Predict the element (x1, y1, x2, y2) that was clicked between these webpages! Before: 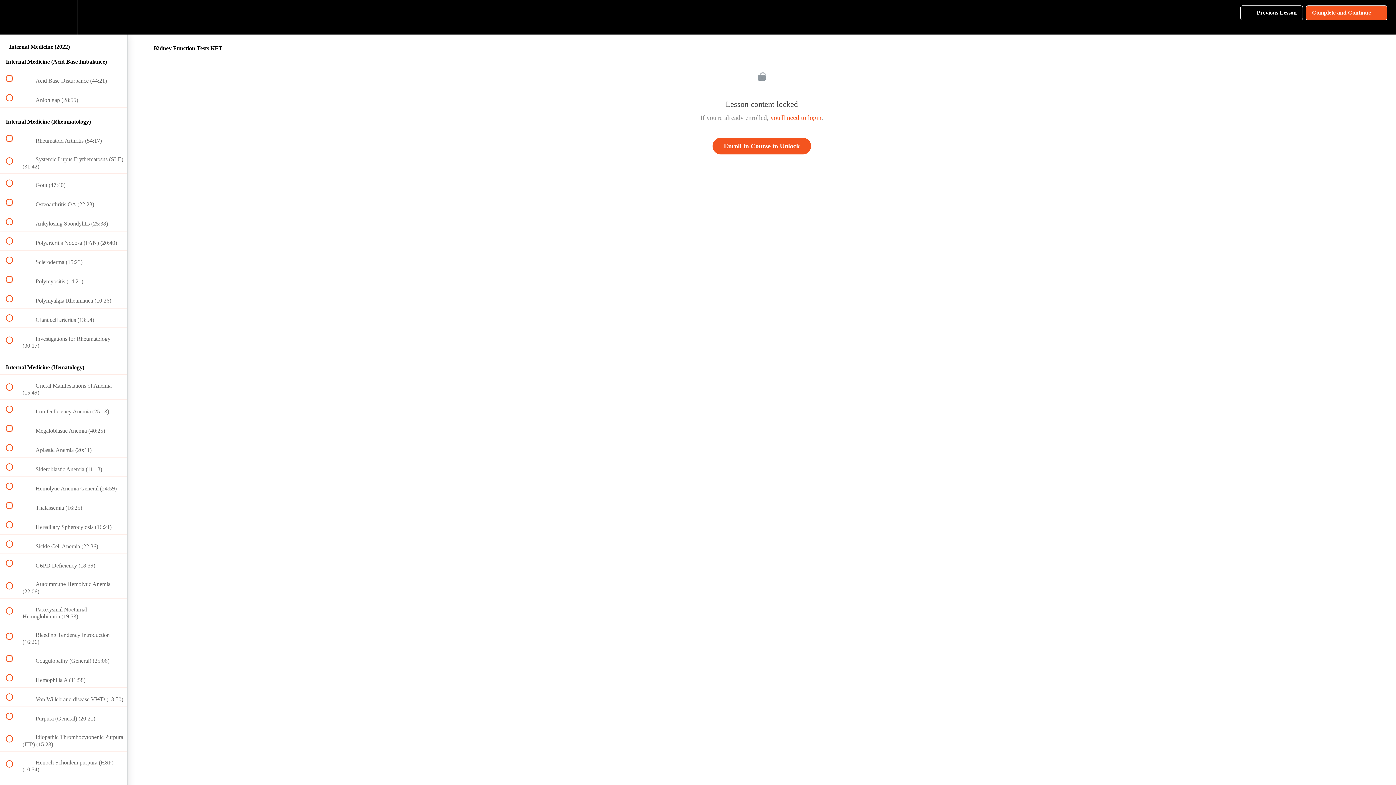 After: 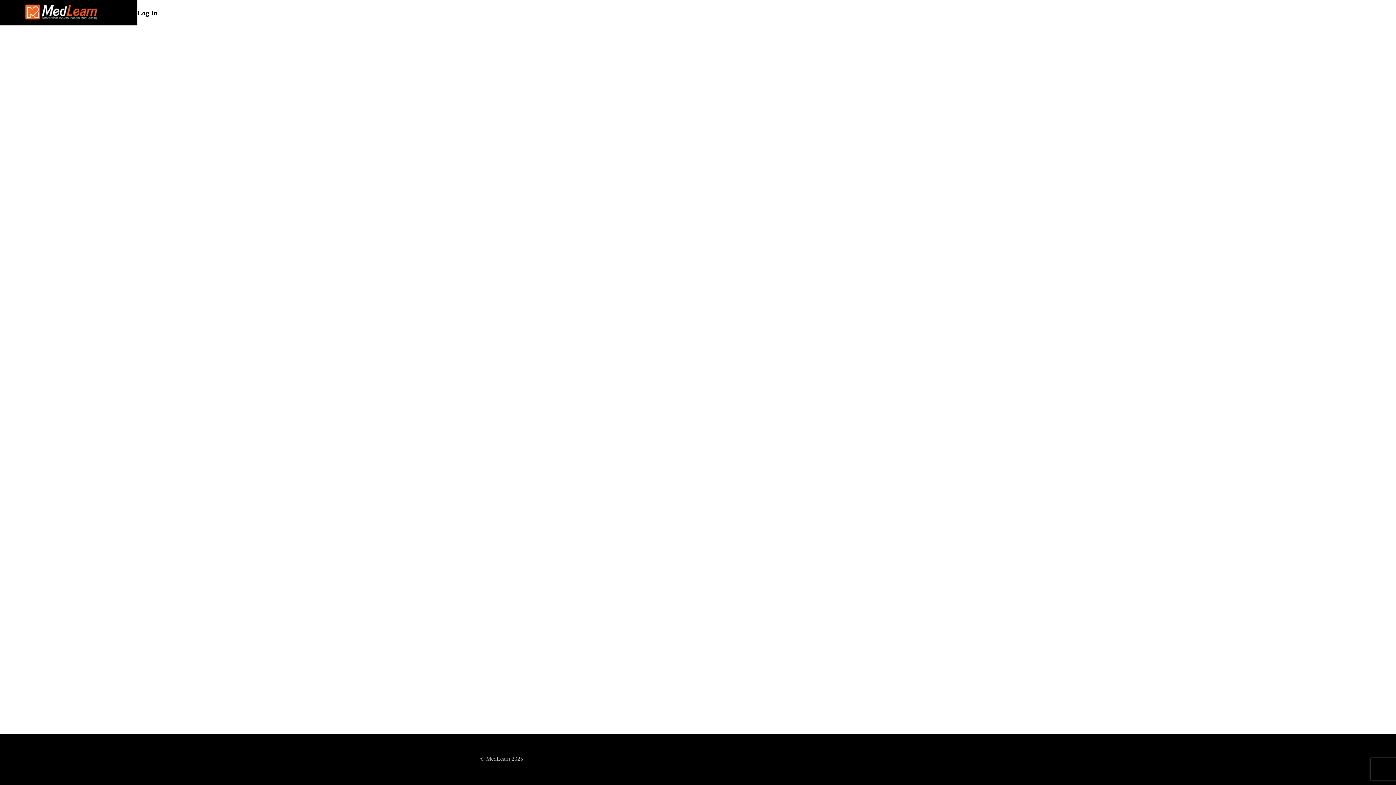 Action: bbox: (770, 114, 821, 121) label: you'll need to login